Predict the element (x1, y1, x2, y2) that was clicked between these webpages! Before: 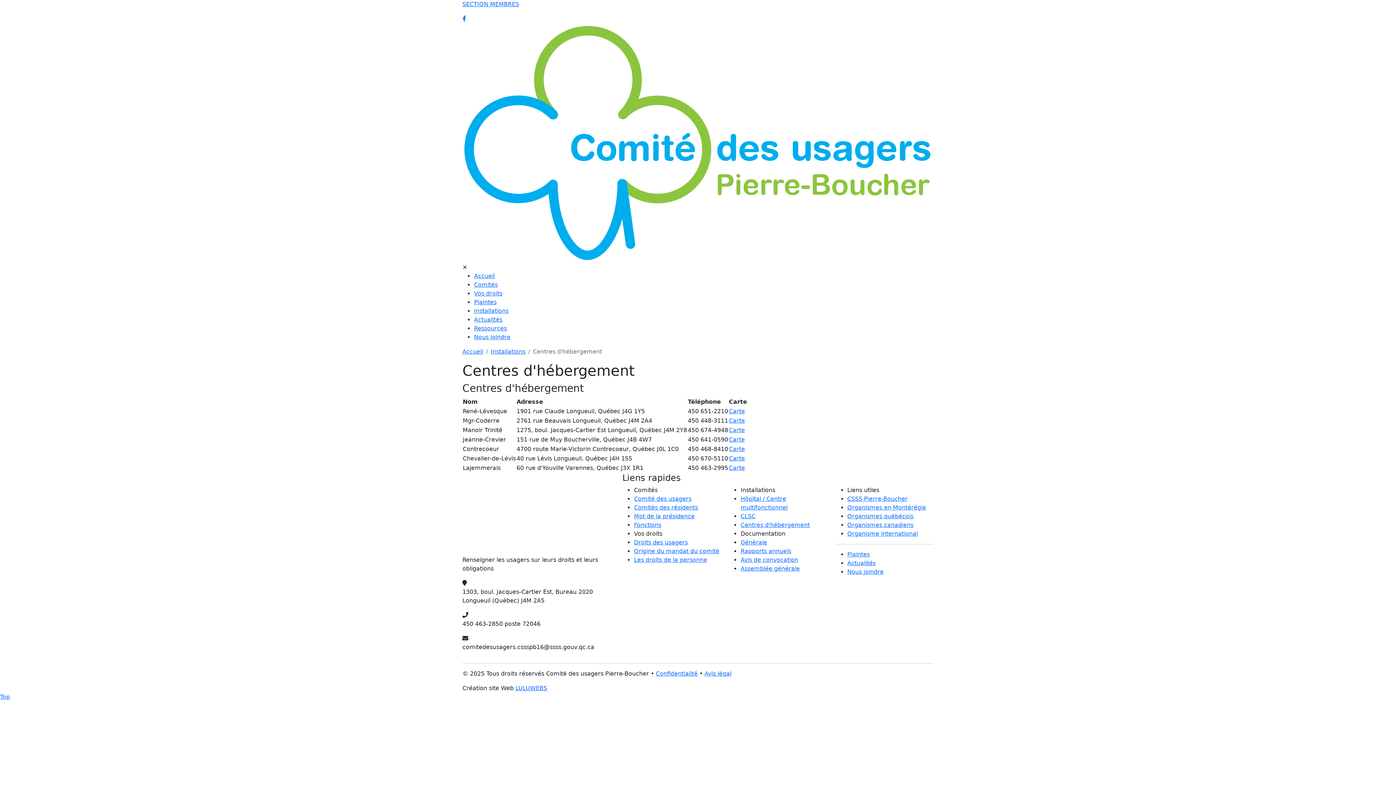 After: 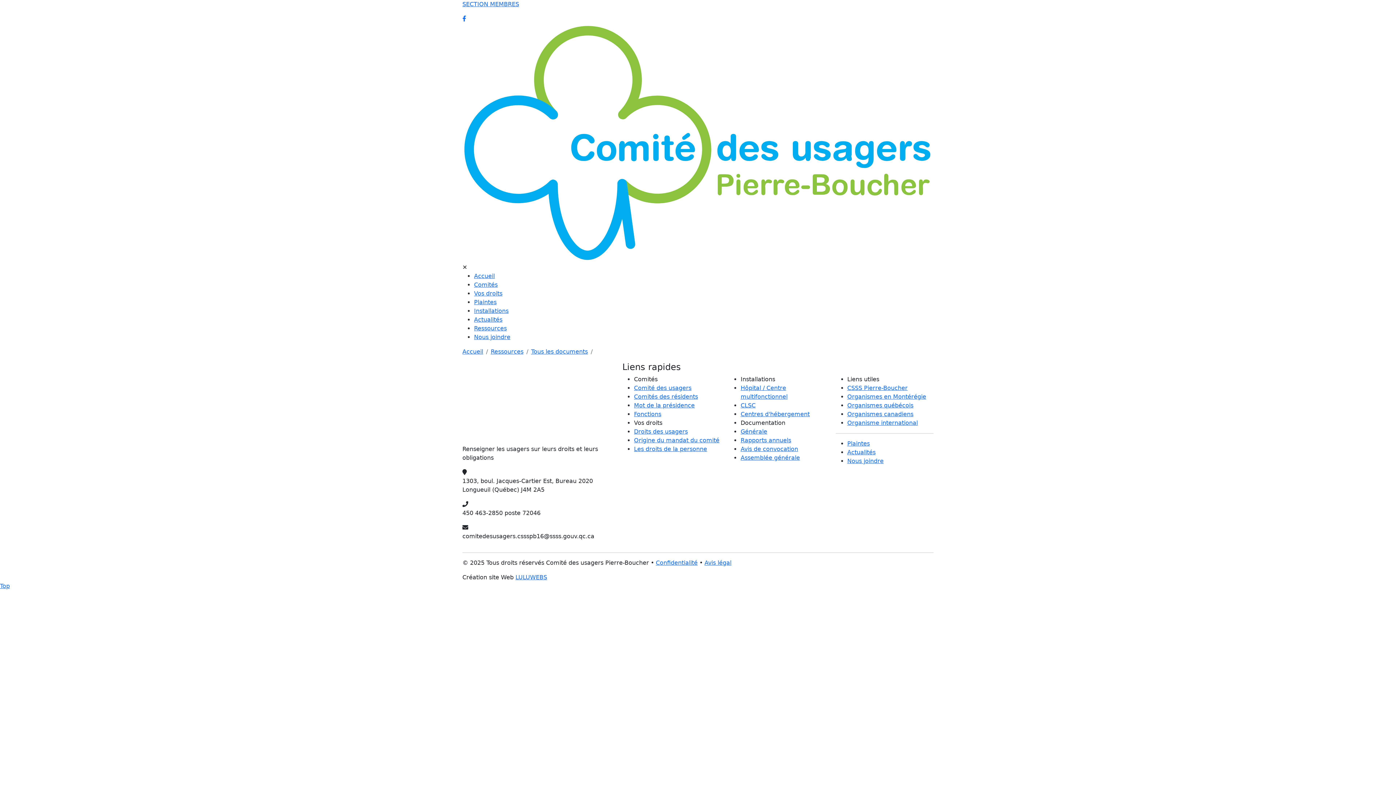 Action: bbox: (740, 556, 798, 563) label: Avis de convocation